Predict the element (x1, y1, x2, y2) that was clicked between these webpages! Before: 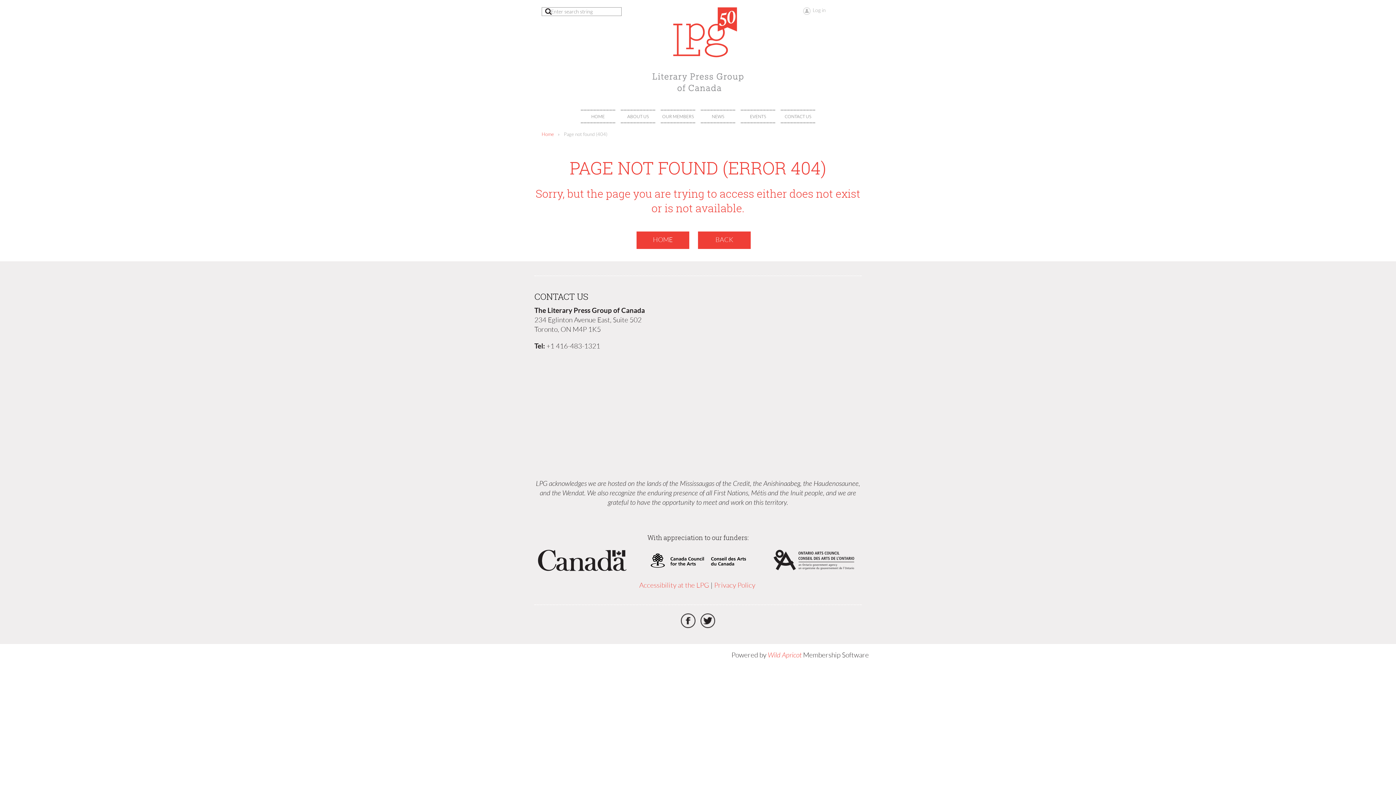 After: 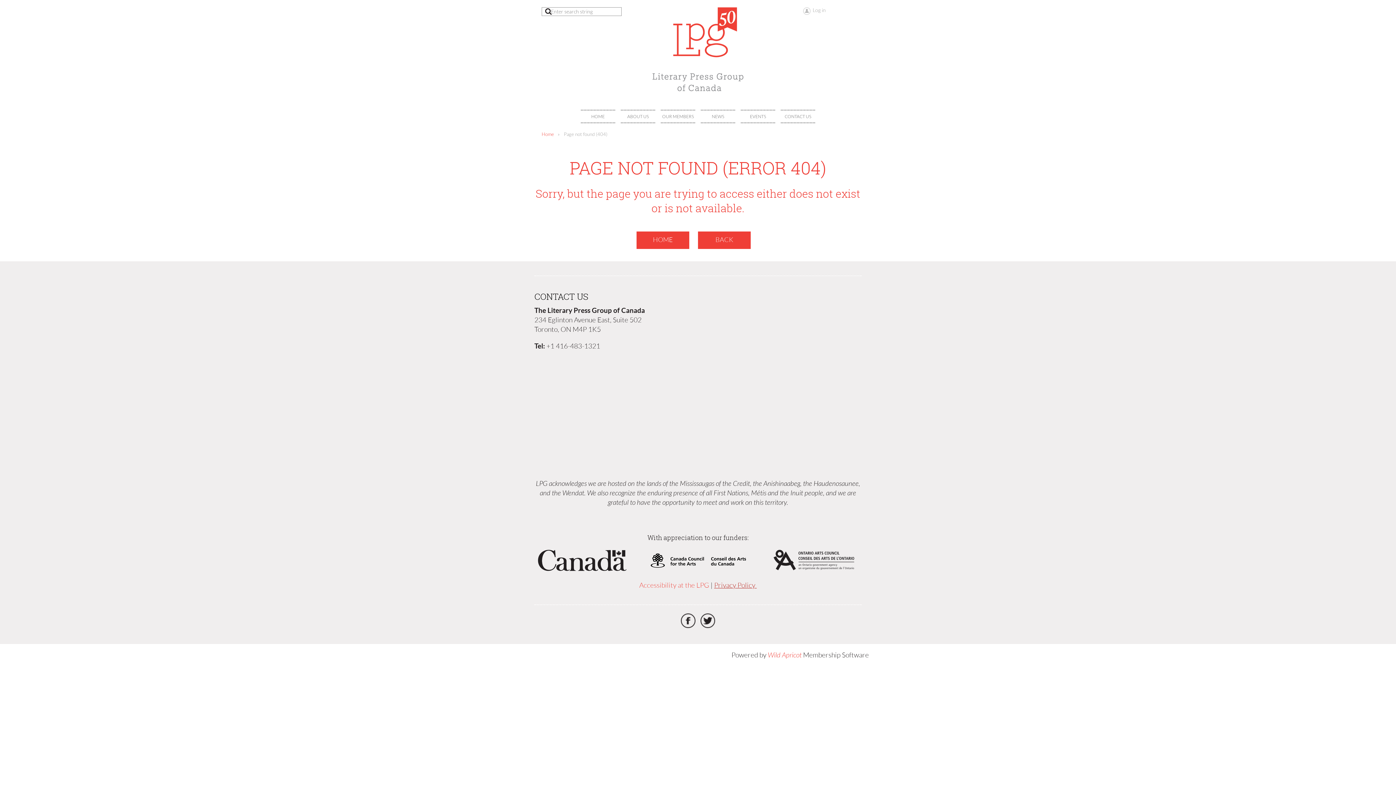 Action: label: Privacy Policy  bbox: (714, 581, 756, 589)